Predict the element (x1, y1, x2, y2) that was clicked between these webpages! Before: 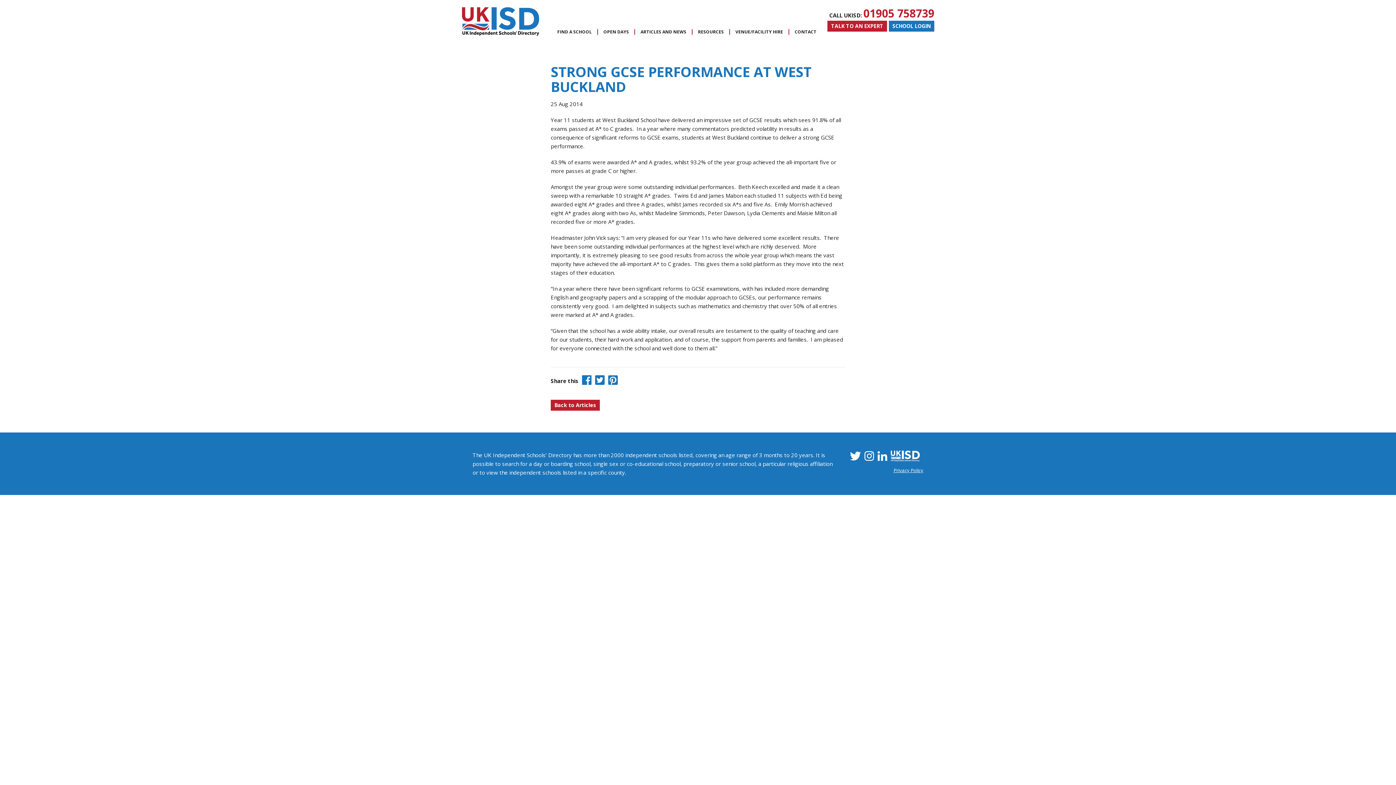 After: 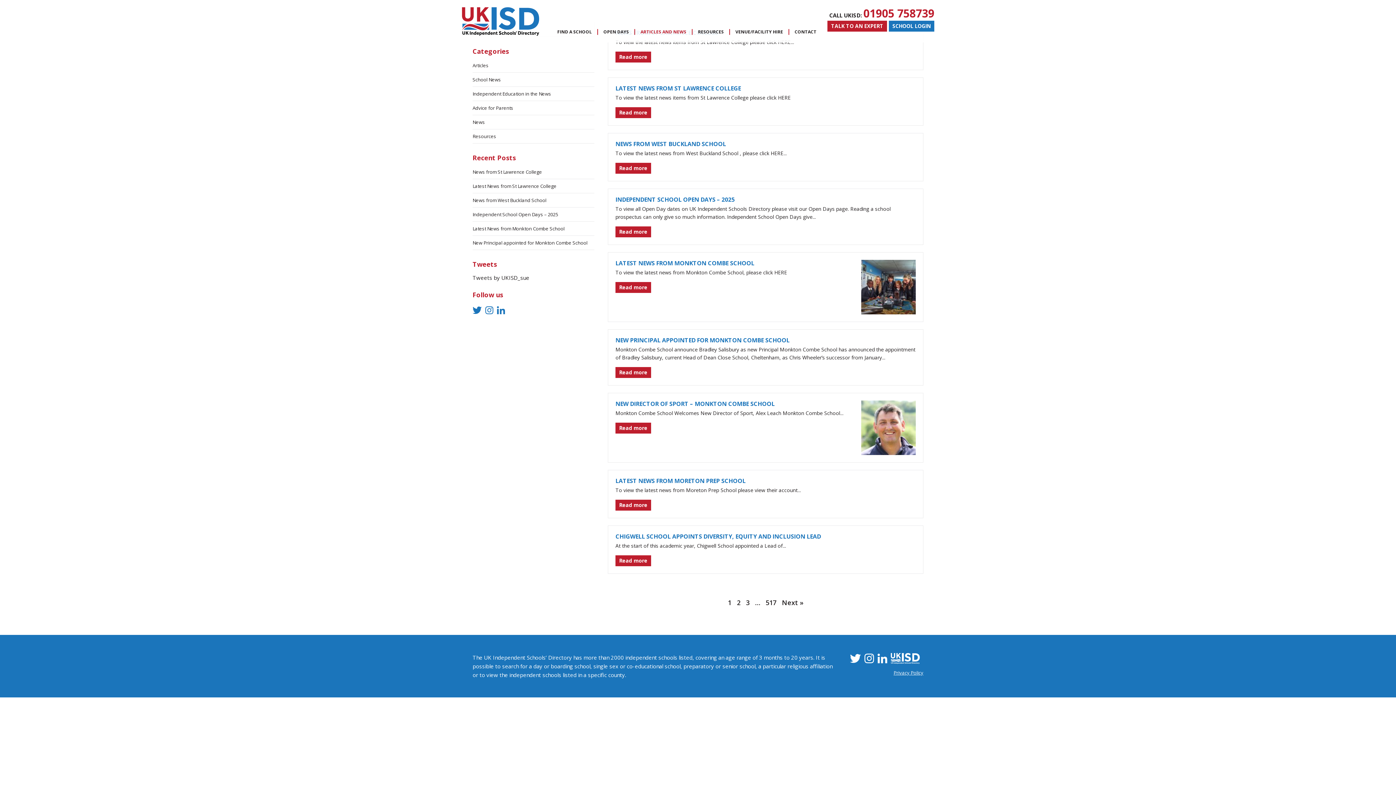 Action: label: ARTICLES AND NEWS bbox: (640, 29, 686, 34)